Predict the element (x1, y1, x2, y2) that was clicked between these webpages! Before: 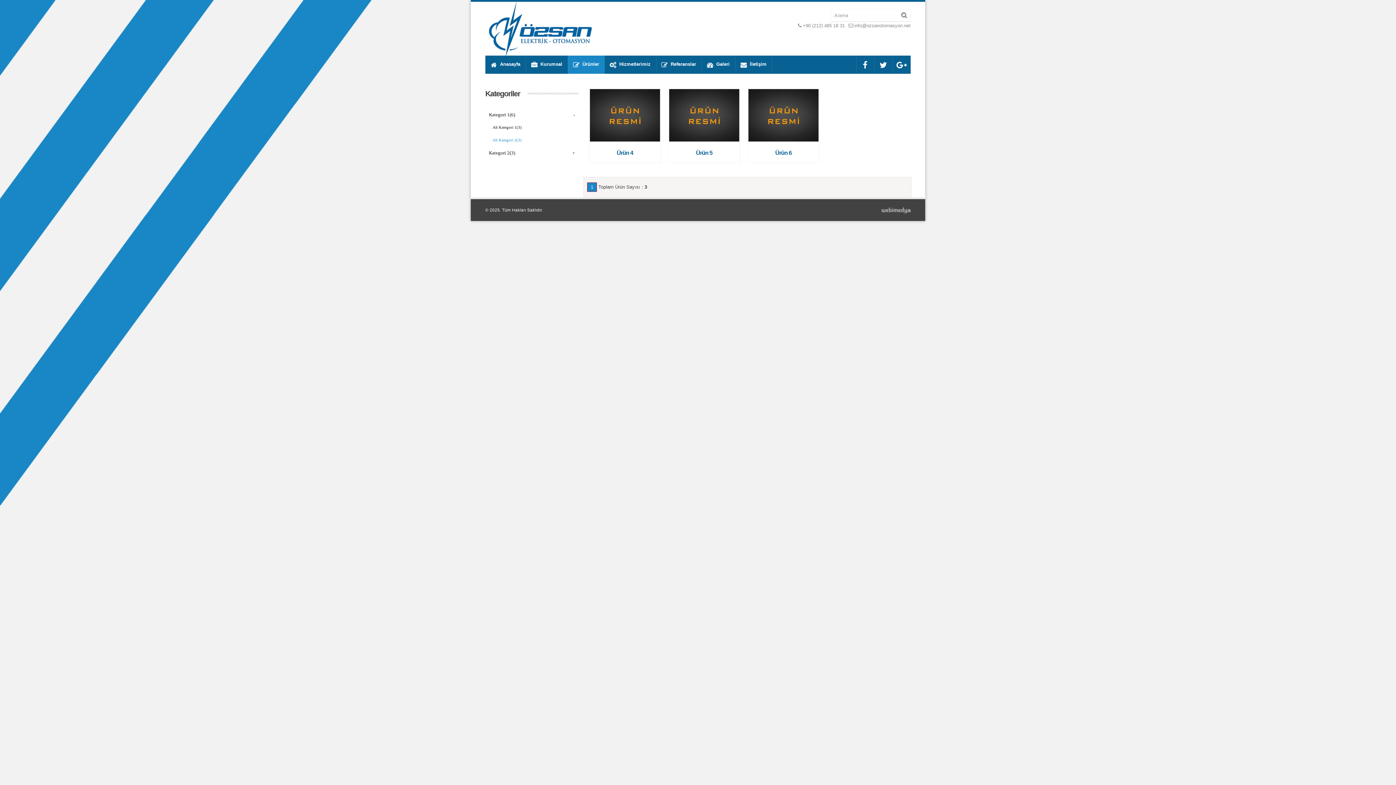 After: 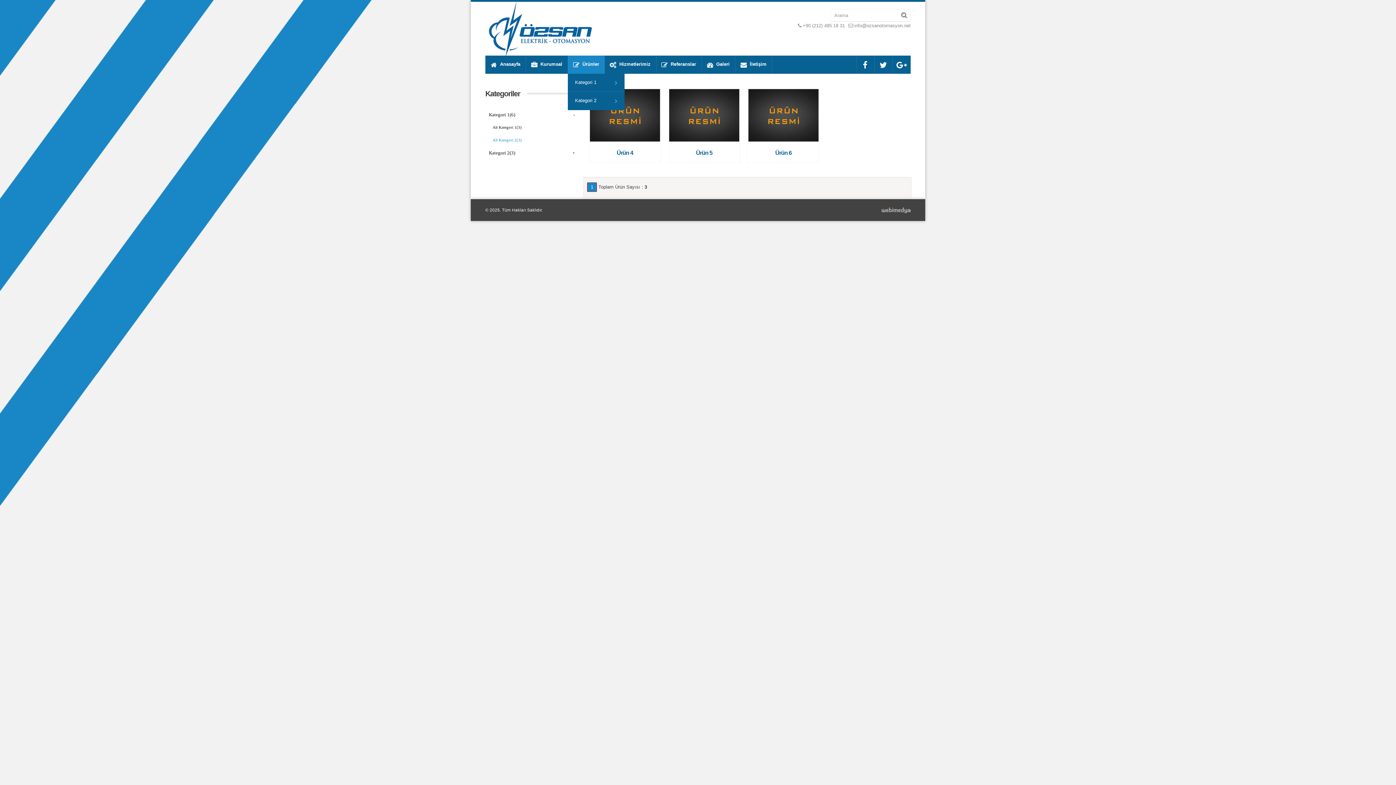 Action: label: Ürünler
» bbox: (567, 55, 604, 73)